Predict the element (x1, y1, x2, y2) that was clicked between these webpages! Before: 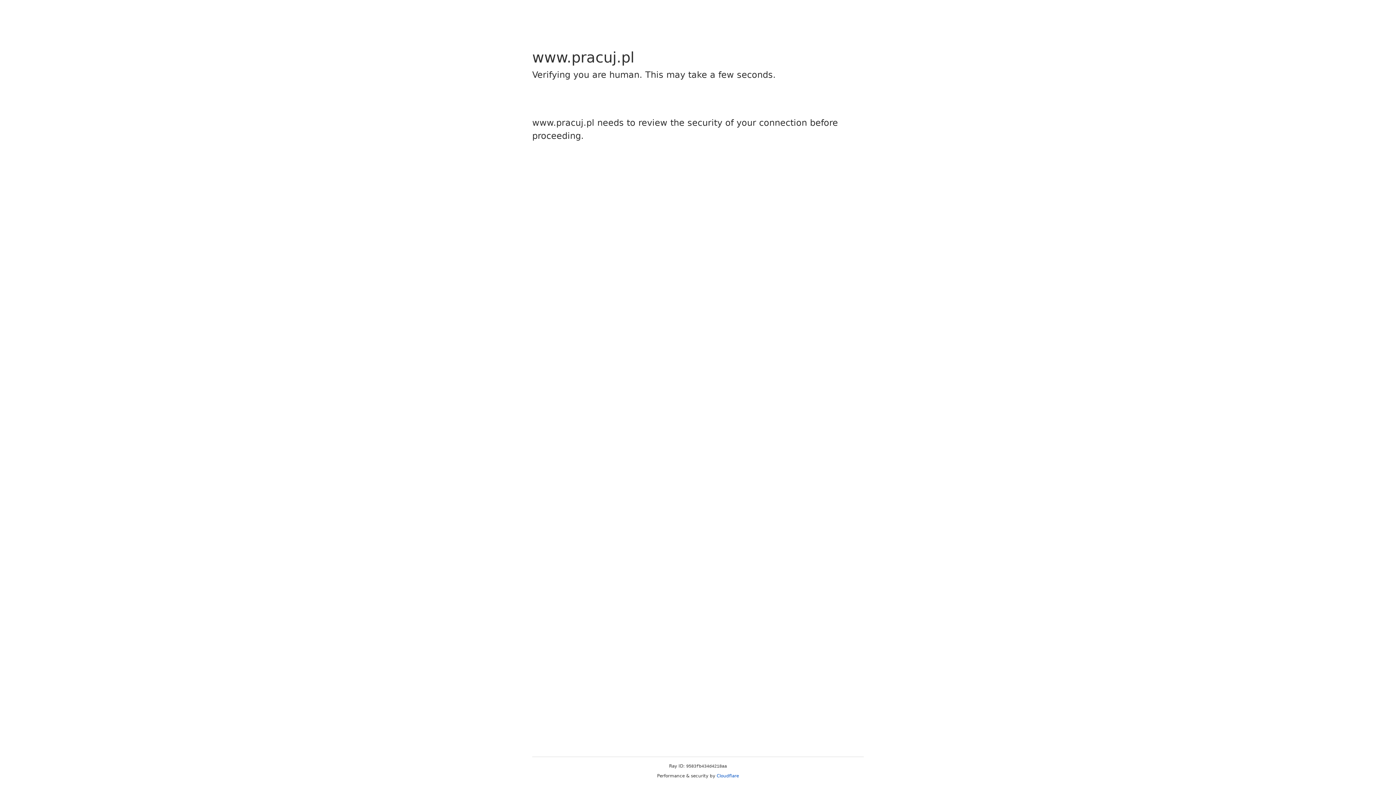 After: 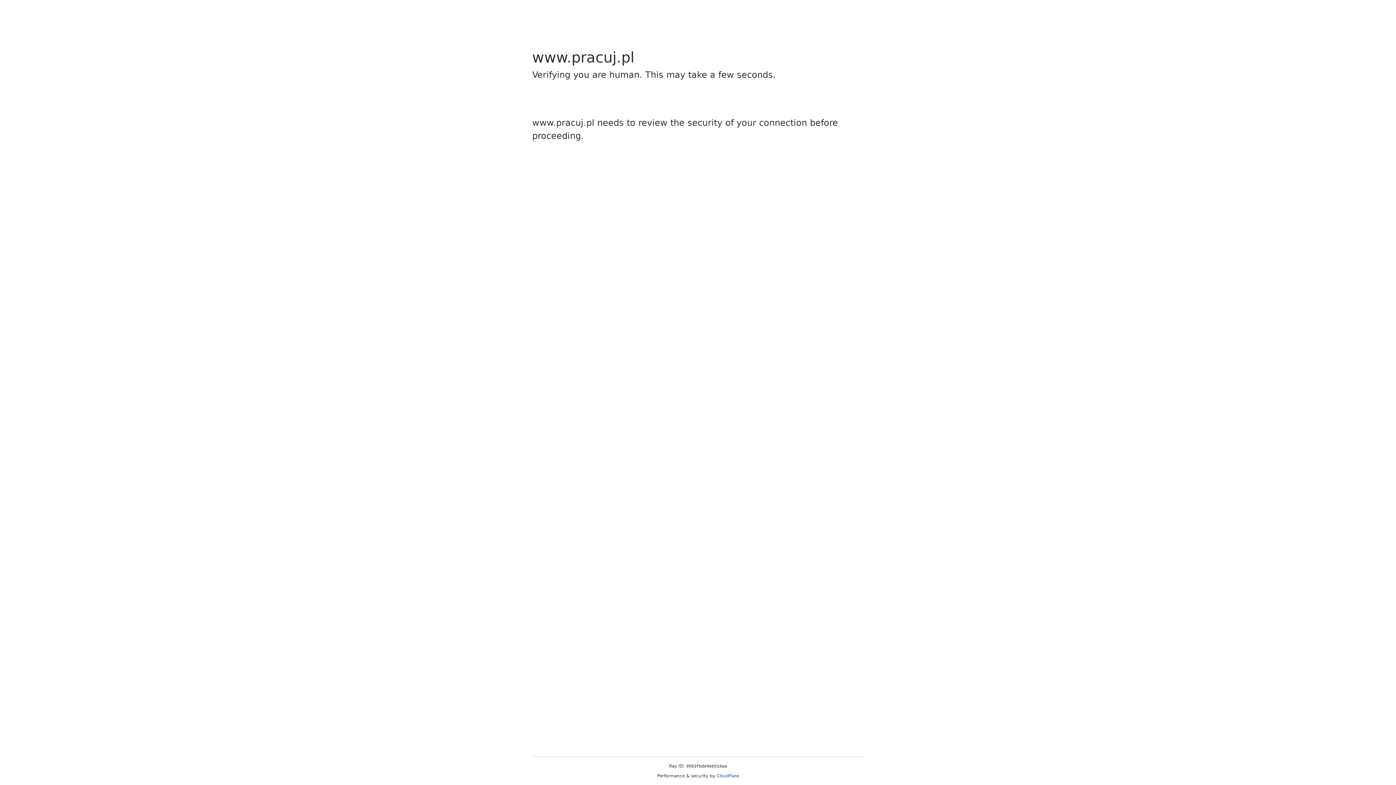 Action: bbox: (716, 773, 739, 778) label: Cloudflare